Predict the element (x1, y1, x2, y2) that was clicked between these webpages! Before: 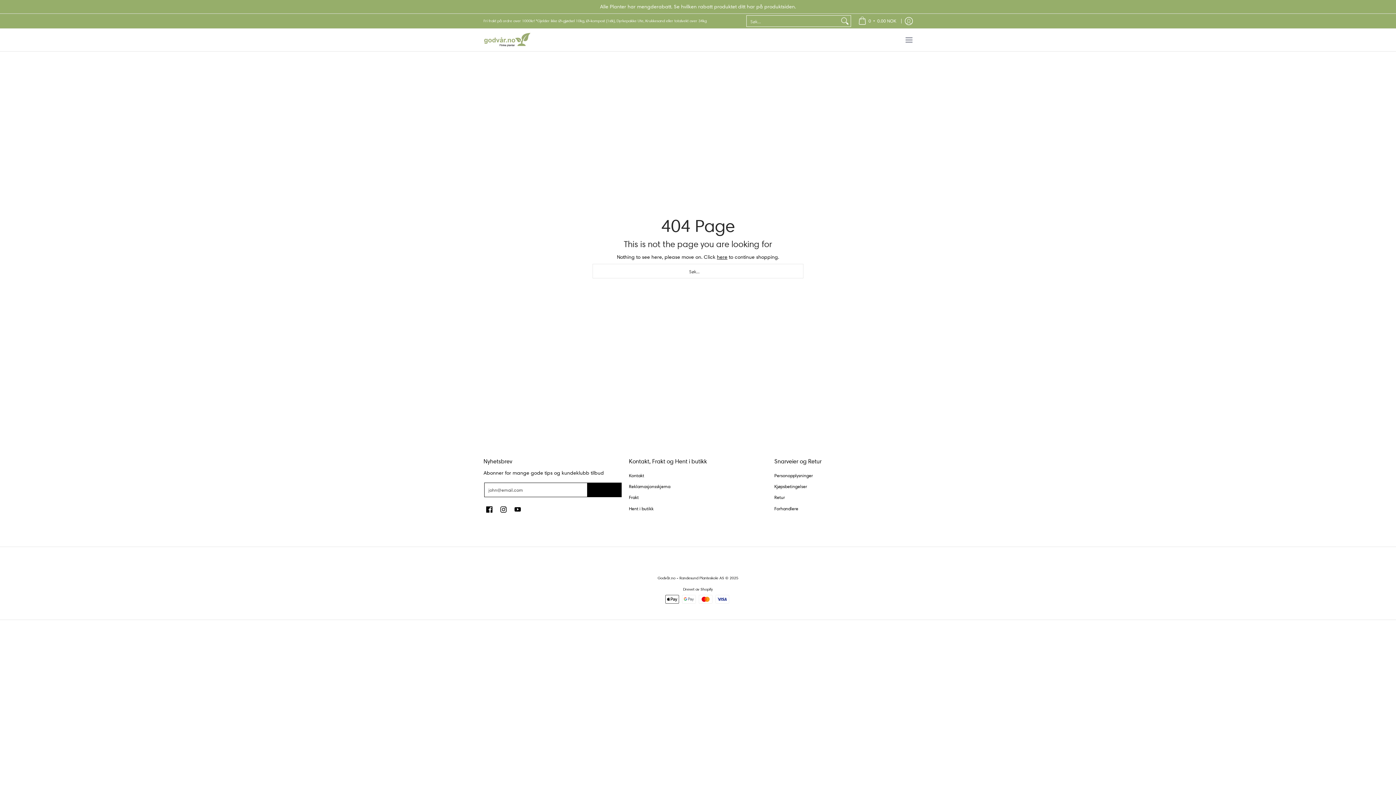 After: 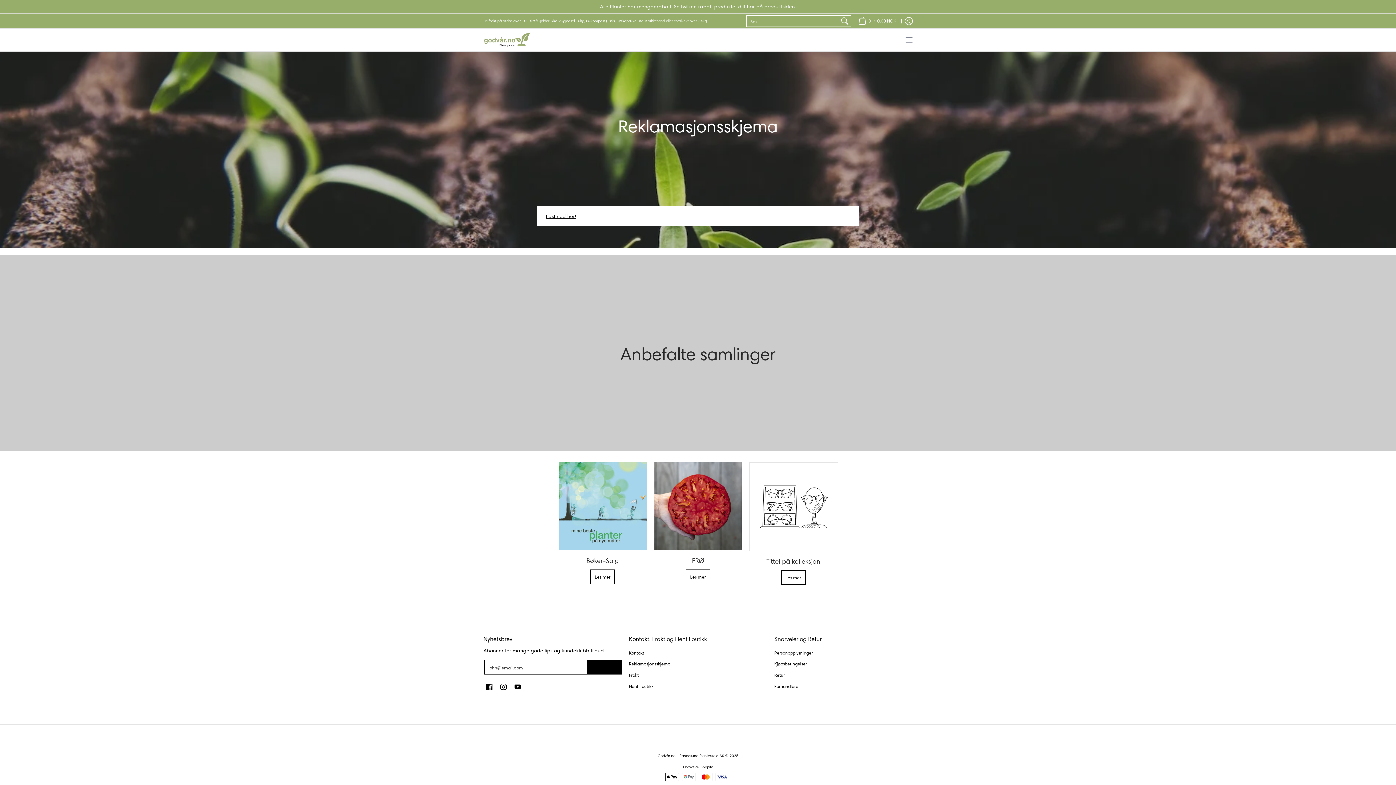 Action: label: Reklamasjonsskjema bbox: (629, 481, 767, 492)